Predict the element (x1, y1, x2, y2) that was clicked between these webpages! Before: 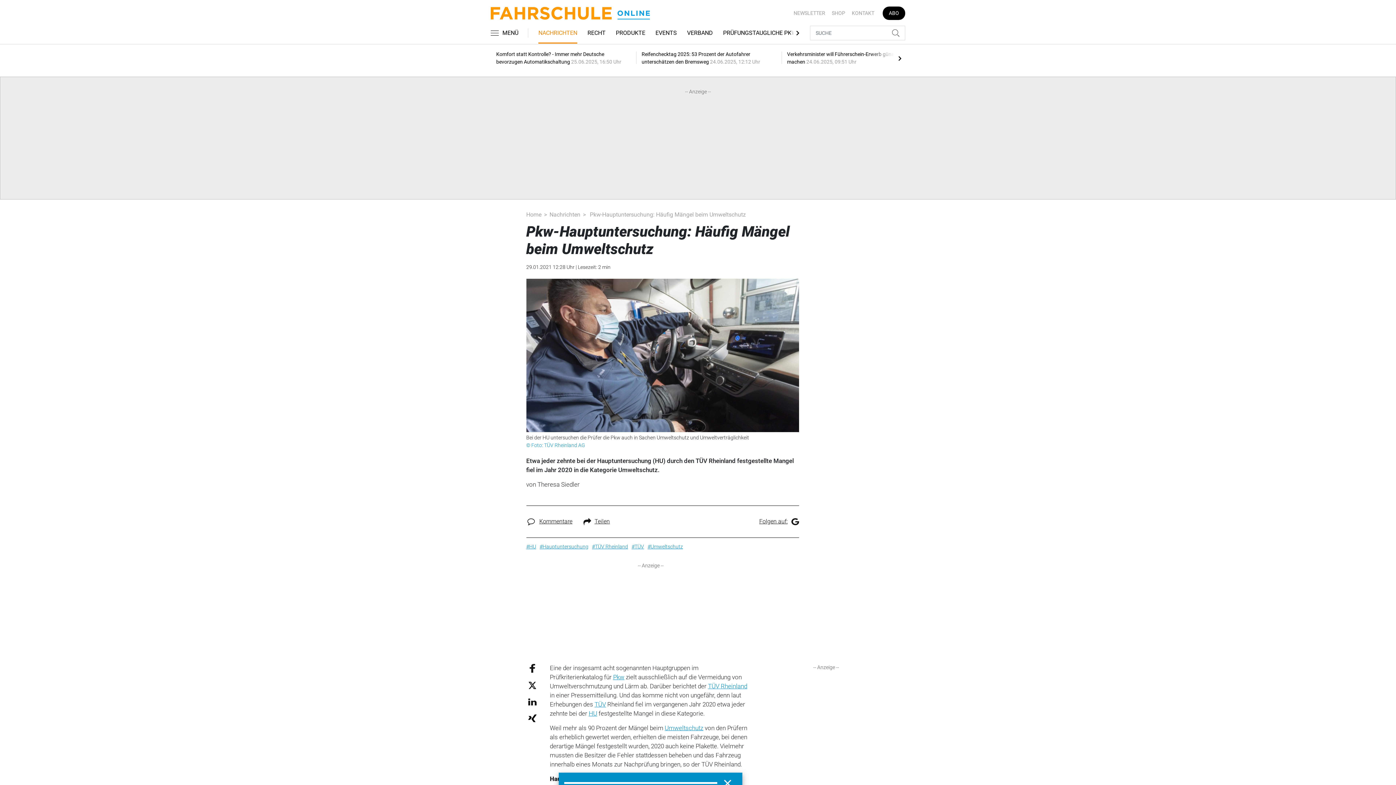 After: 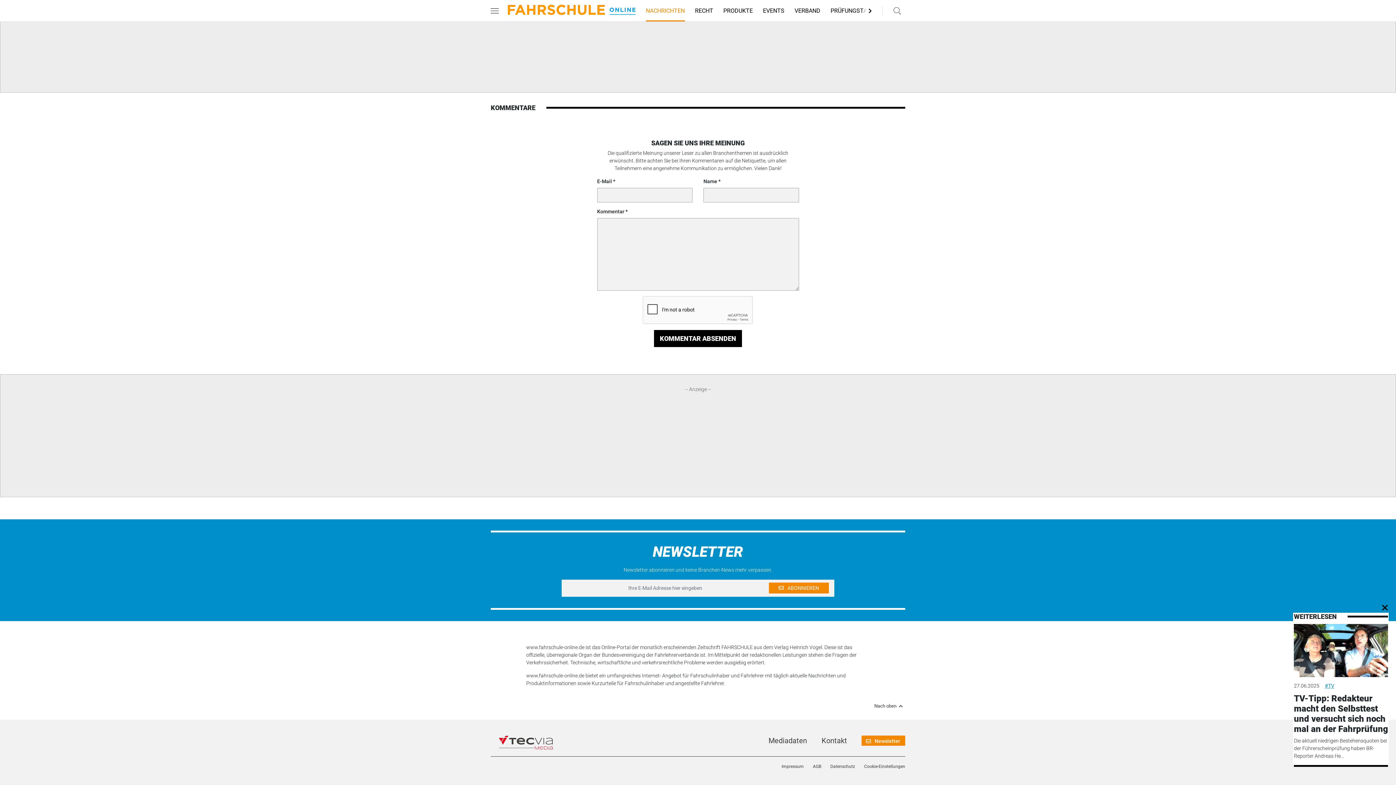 Action: bbox: (526, 518, 572, 525) label: Kommentare